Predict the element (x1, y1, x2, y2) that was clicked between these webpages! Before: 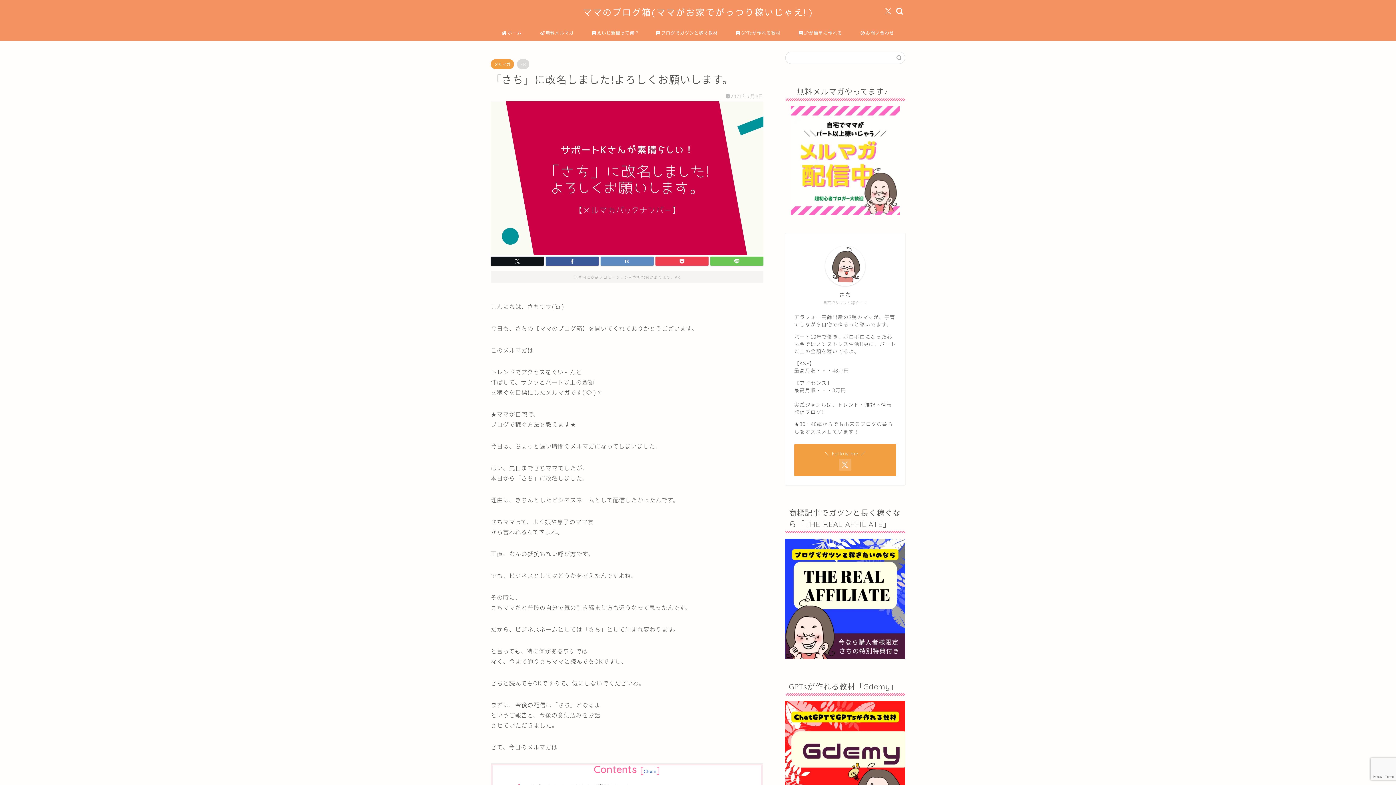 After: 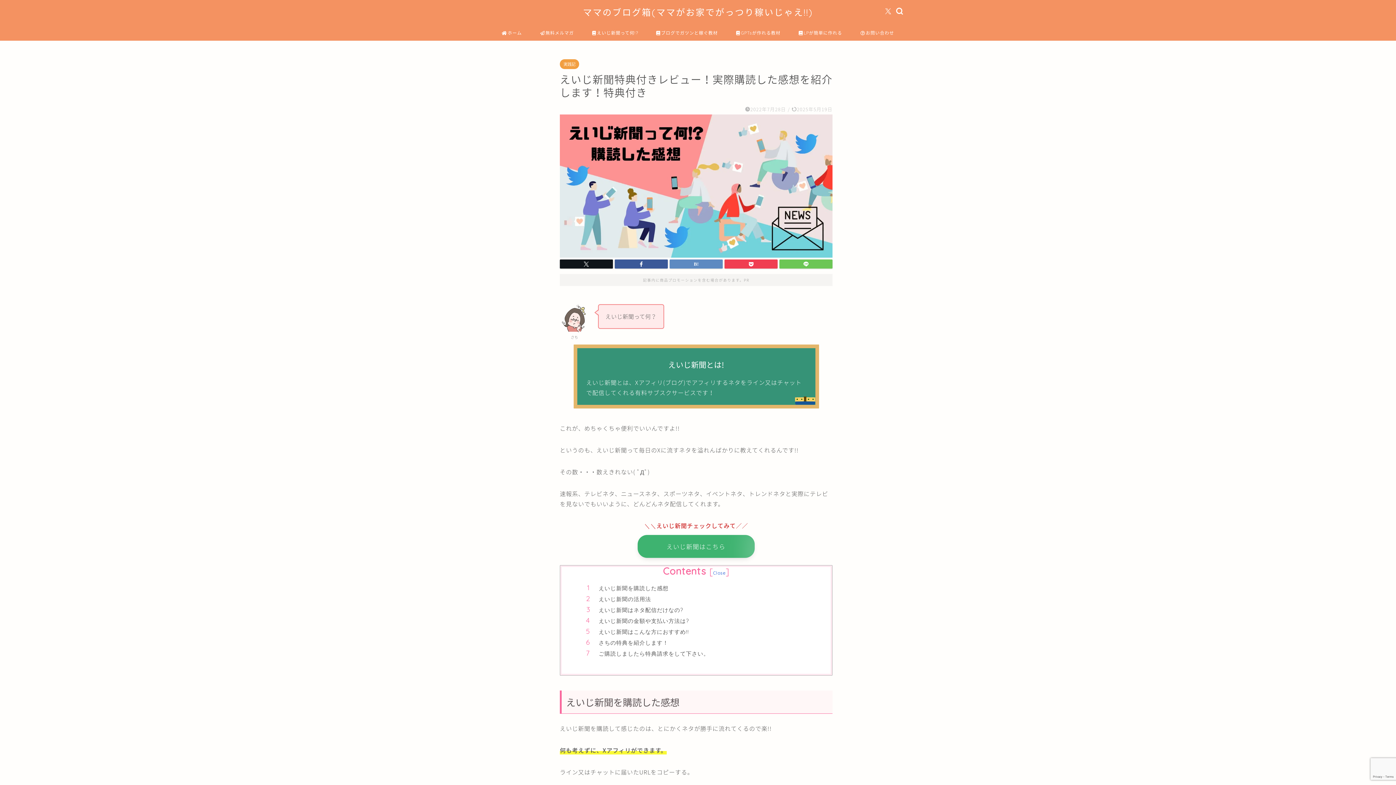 Action: label: えいじ新聞って何!? bbox: (583, 24, 647, 40)